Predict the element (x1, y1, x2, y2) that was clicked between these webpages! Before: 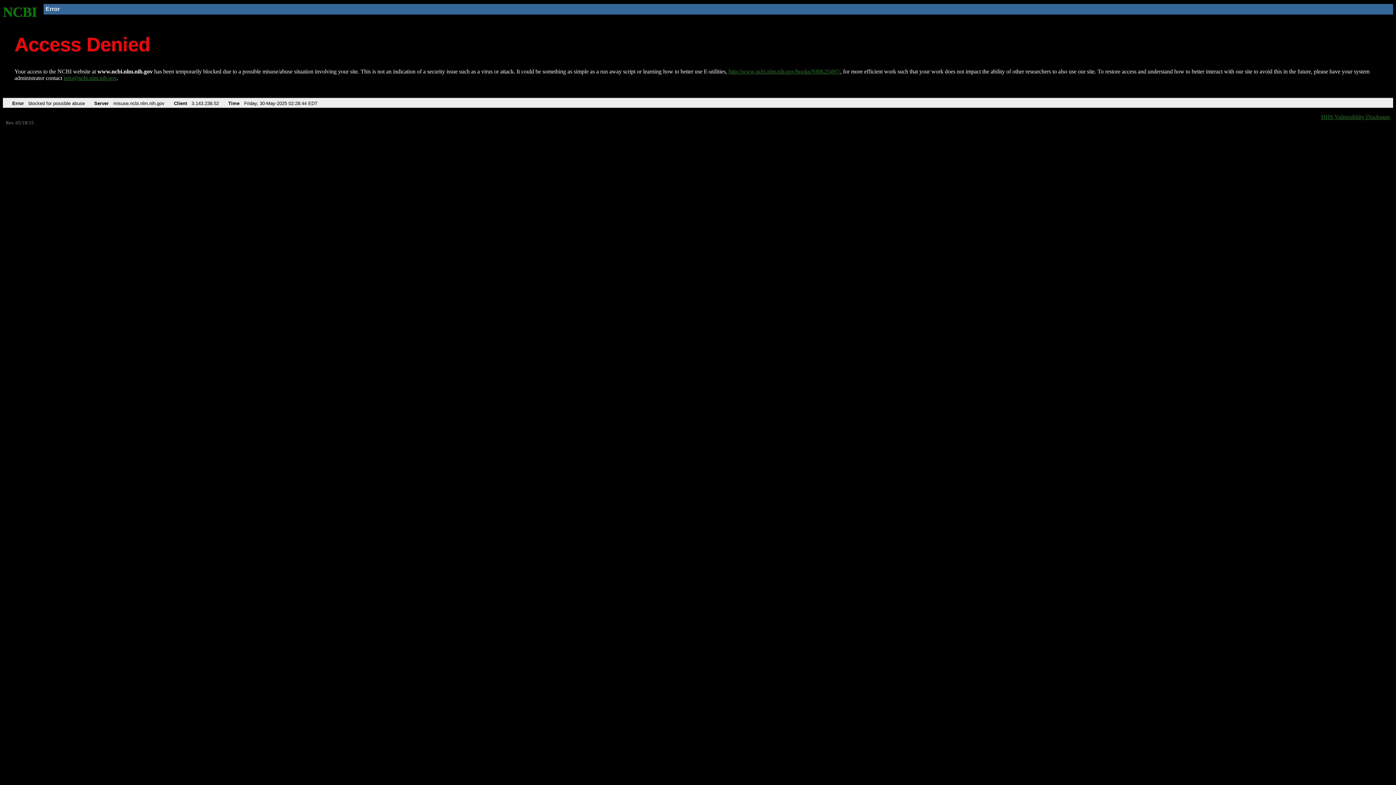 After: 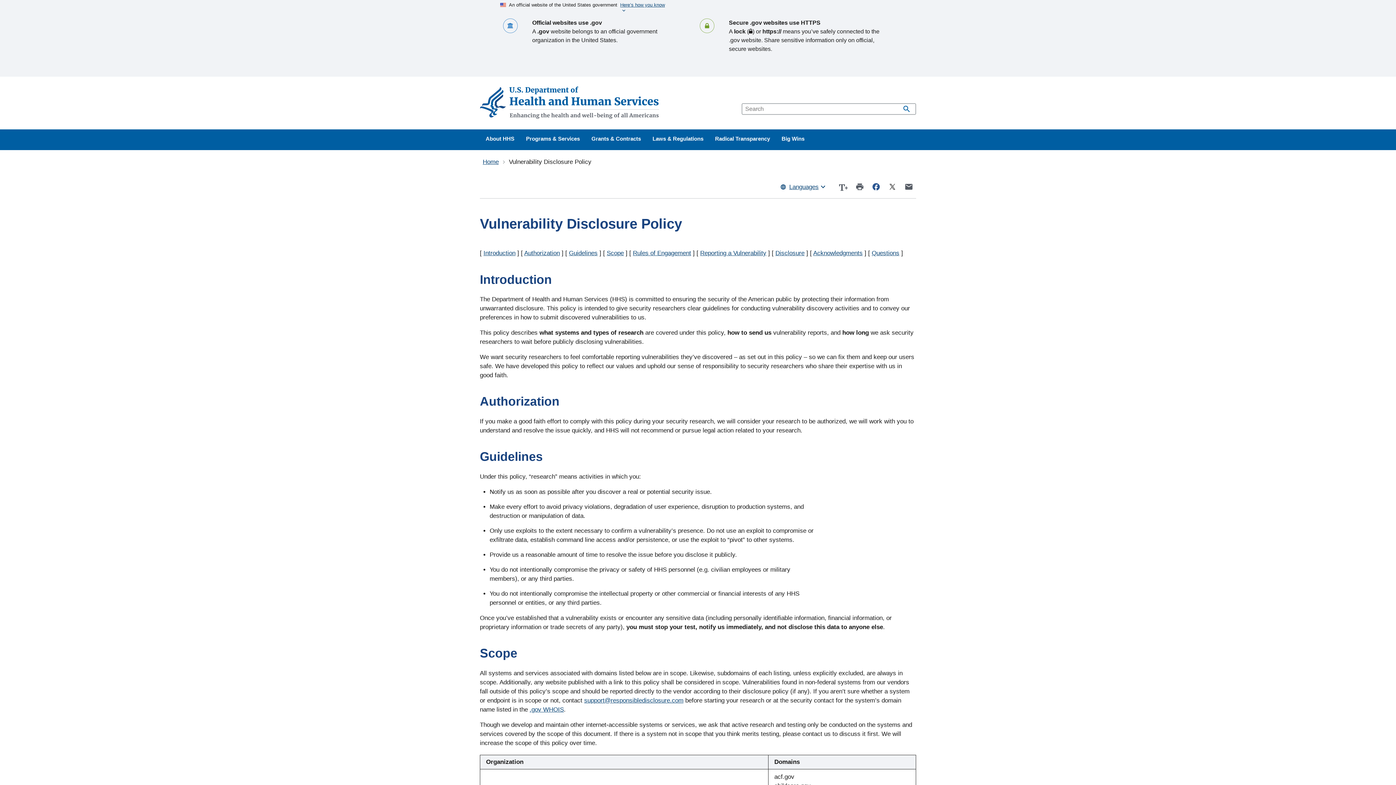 Action: bbox: (1321, 113, 1390, 119) label: HHS Vulnerability Disclosure